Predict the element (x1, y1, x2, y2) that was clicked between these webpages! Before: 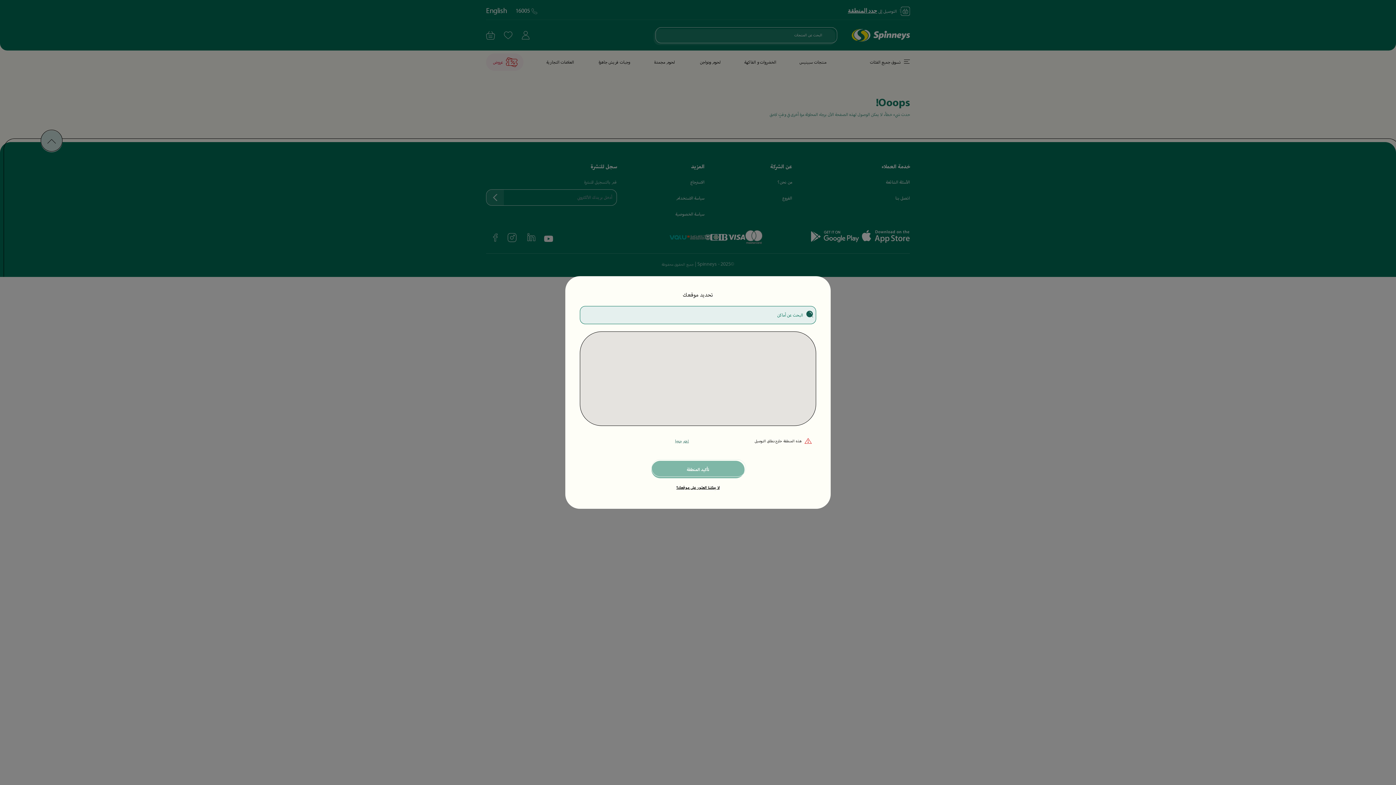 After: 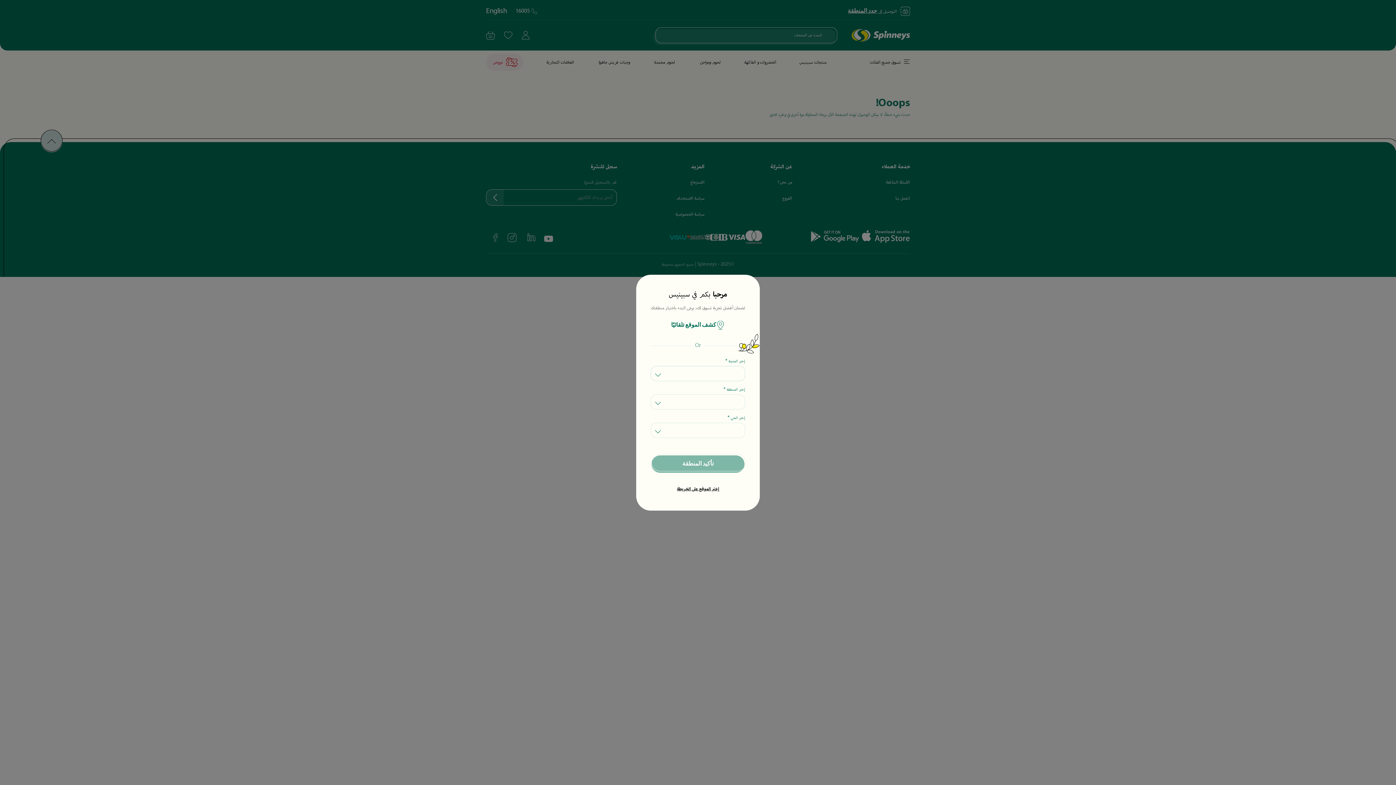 Action: label: اختر يدويا bbox: (675, 437, 689, 445)